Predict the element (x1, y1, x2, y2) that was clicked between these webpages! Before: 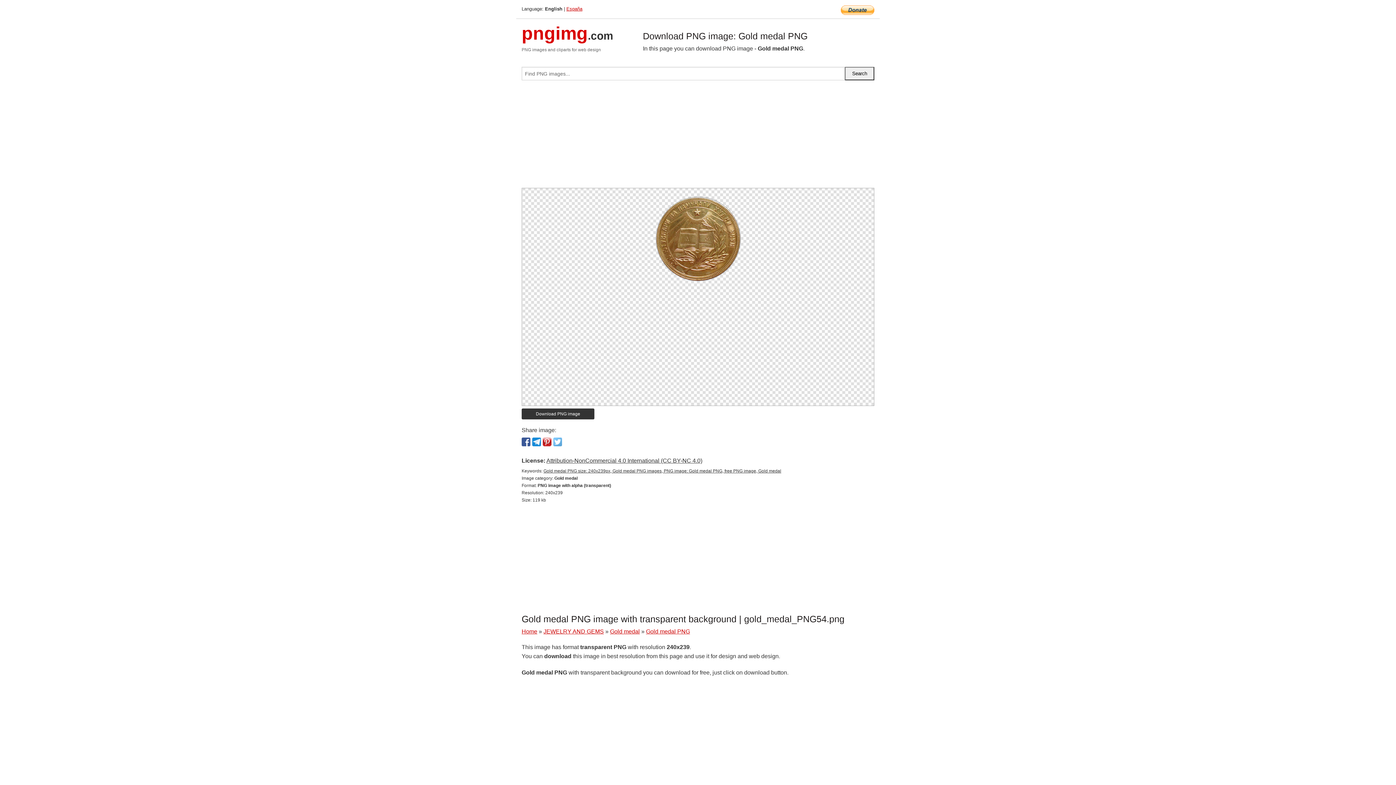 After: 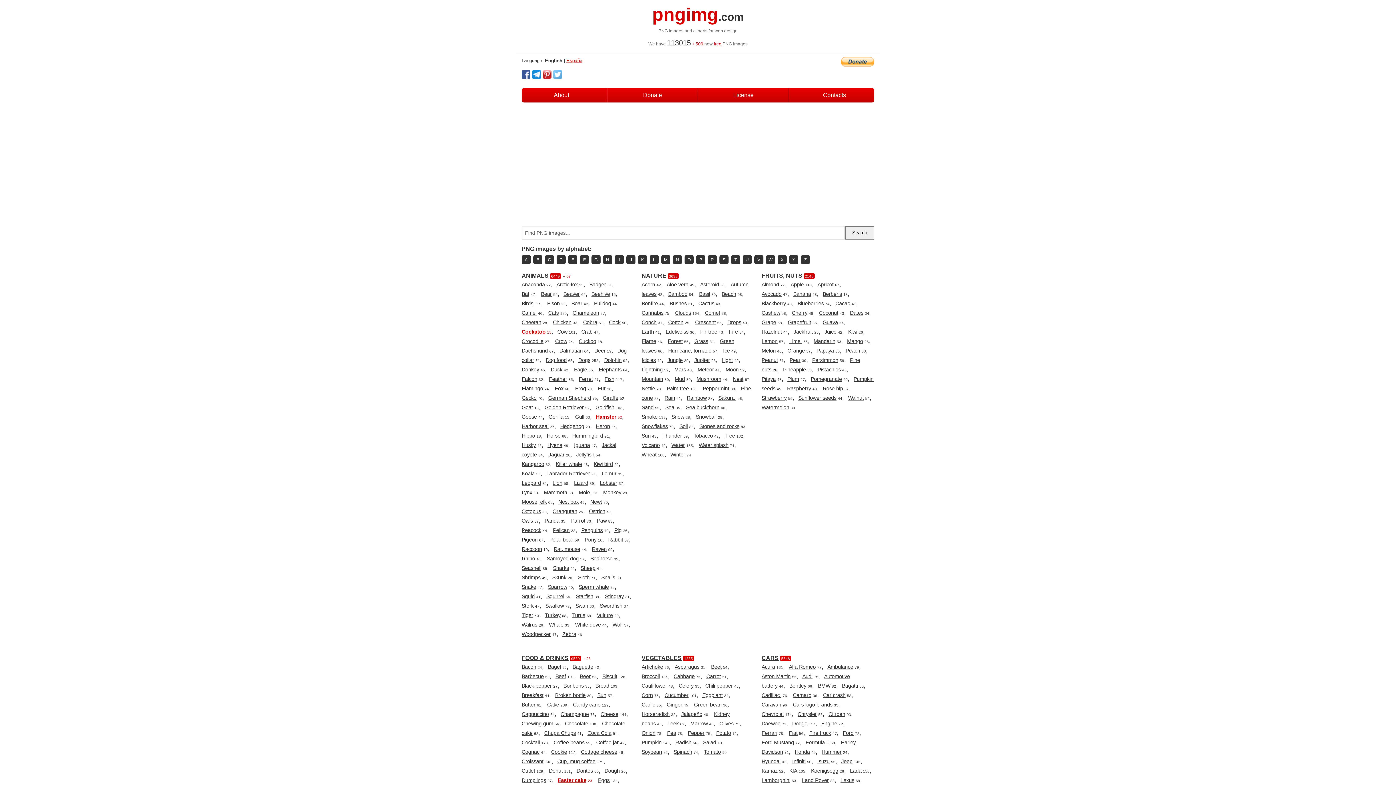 Action: bbox: (521, 34, 613, 40) label: pngimg.com